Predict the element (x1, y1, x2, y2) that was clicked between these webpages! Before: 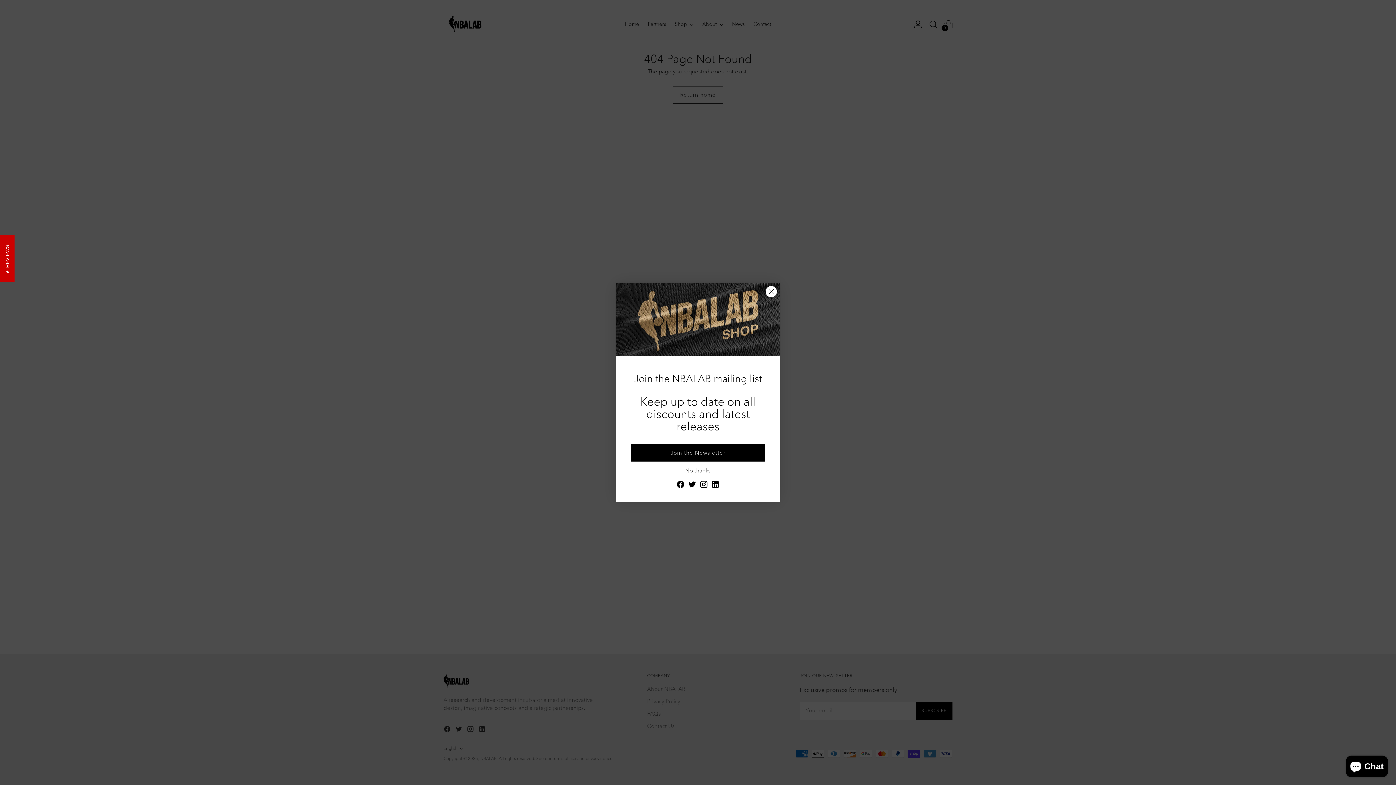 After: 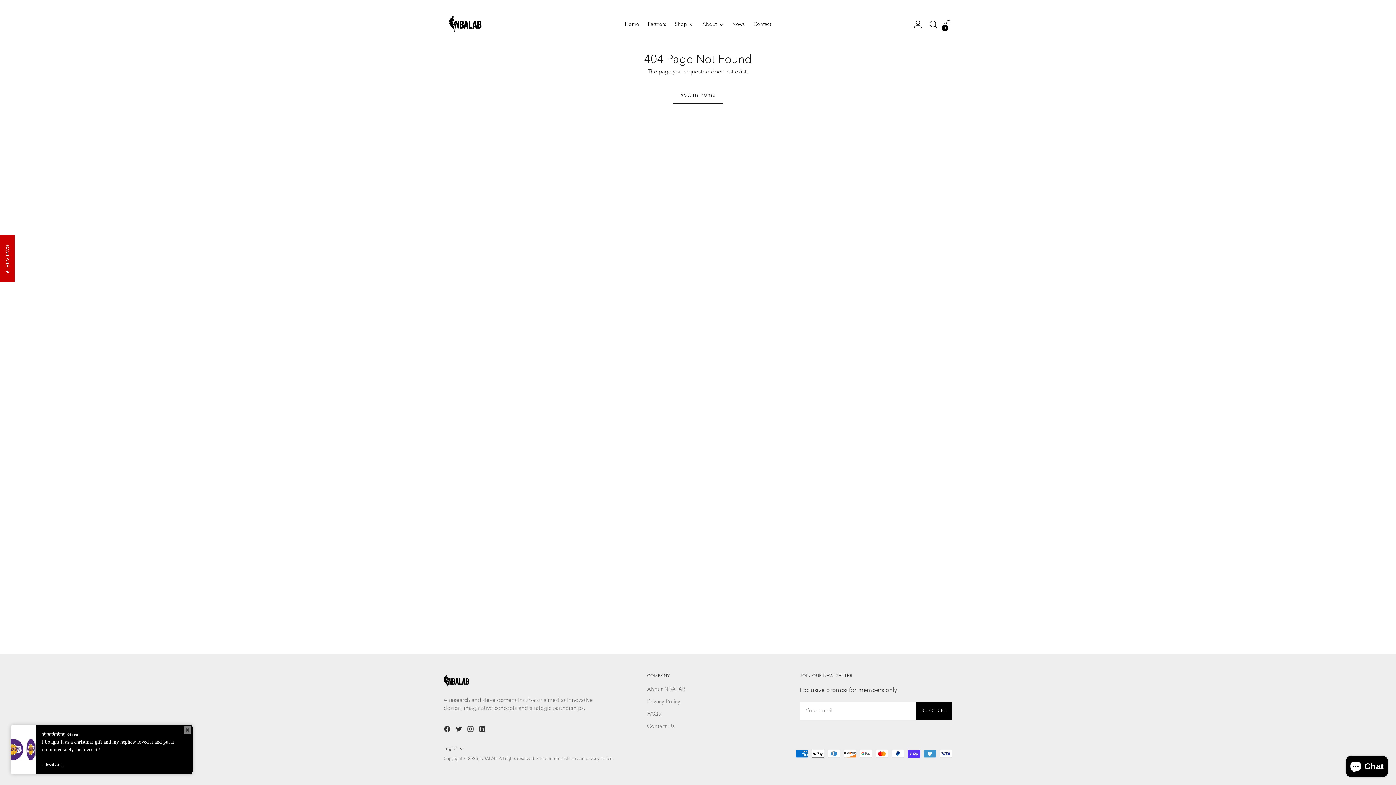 Action: label: No thanks bbox: (685, 467, 710, 474)